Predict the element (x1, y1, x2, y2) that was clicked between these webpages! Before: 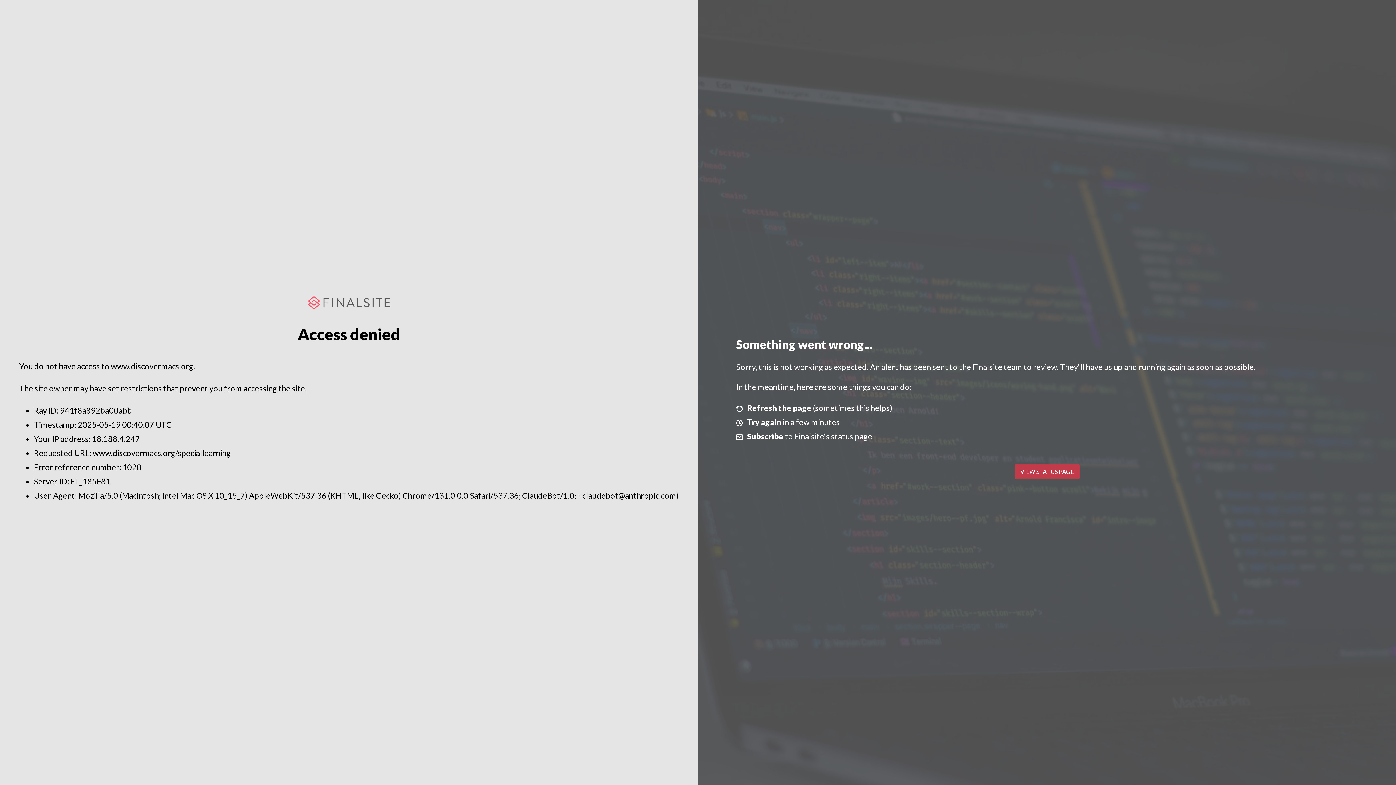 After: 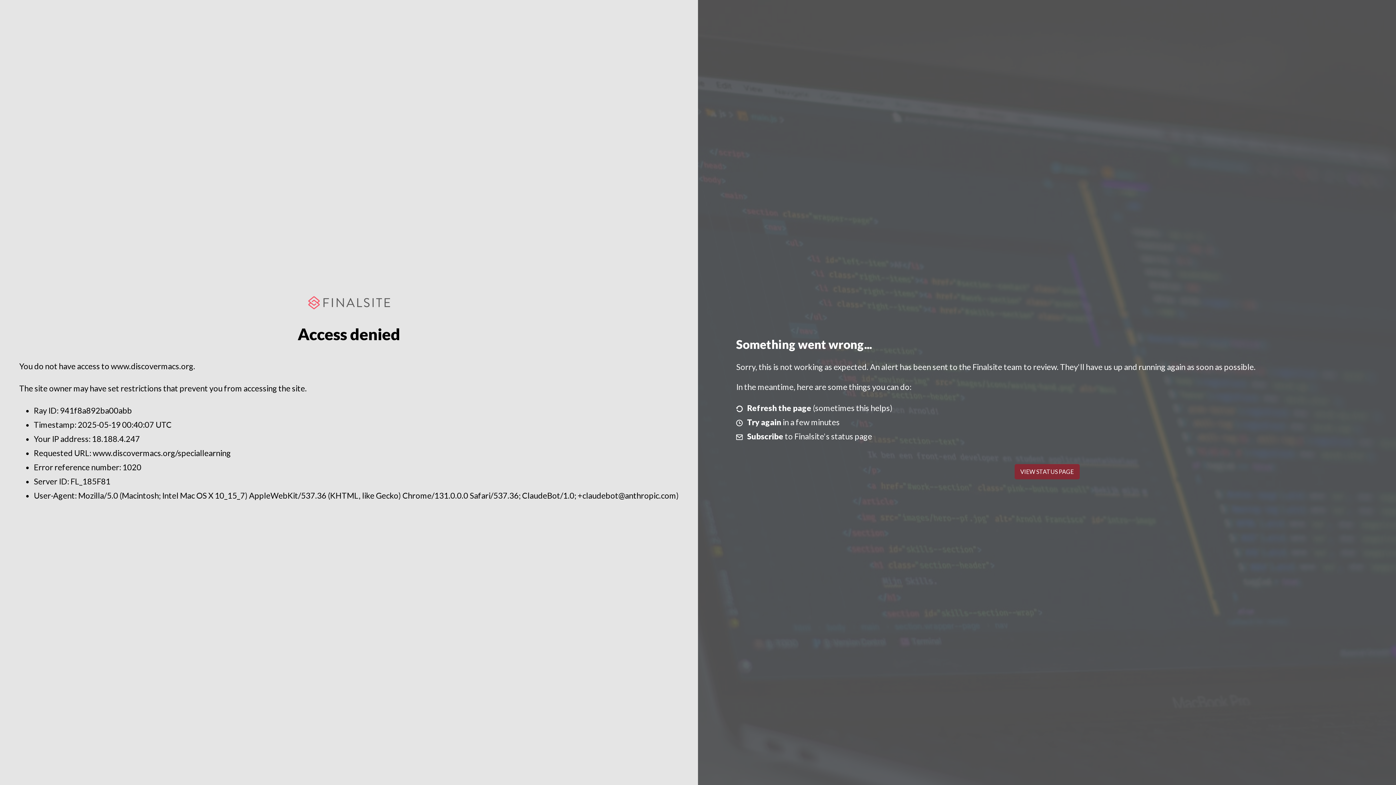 Action: label: VIEW STATUS PAGE bbox: (1014, 464, 1079, 479)